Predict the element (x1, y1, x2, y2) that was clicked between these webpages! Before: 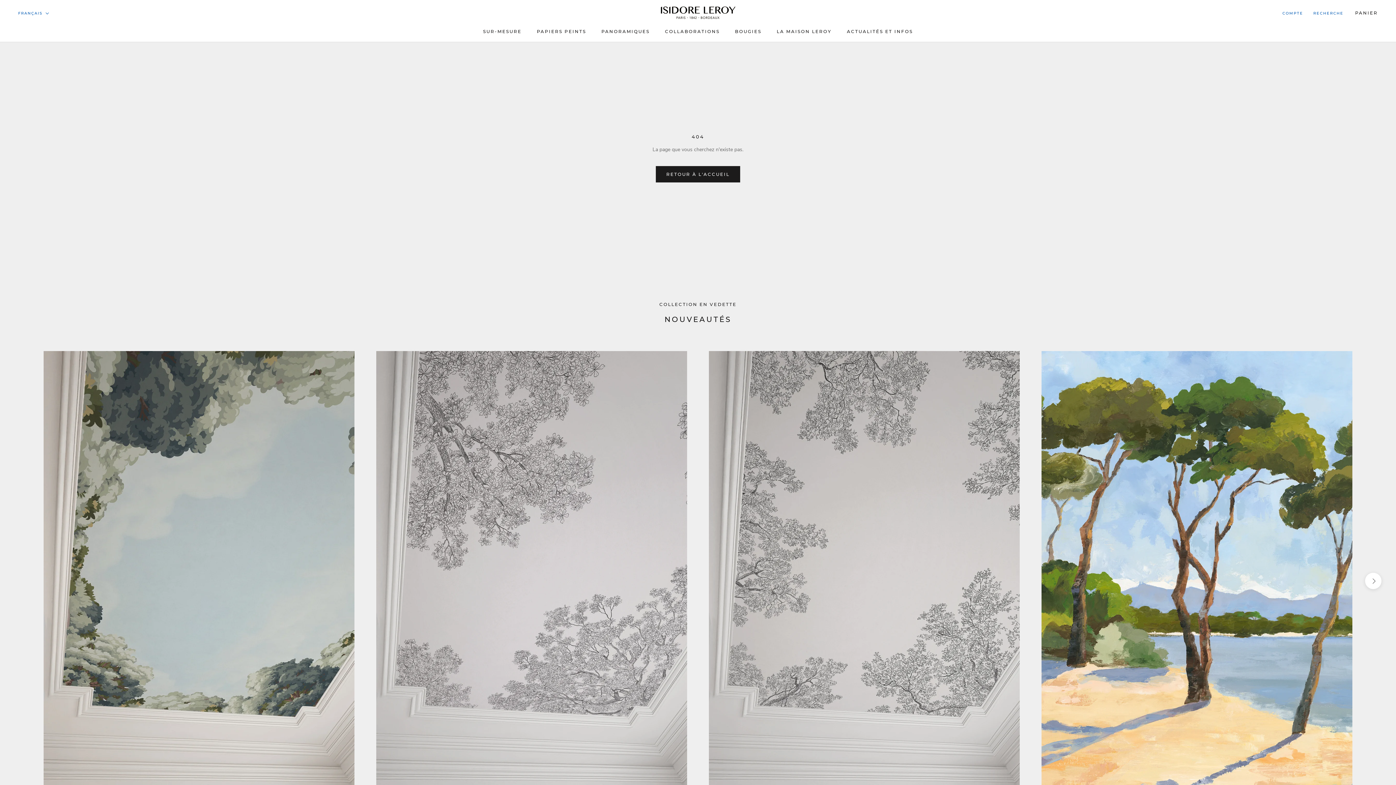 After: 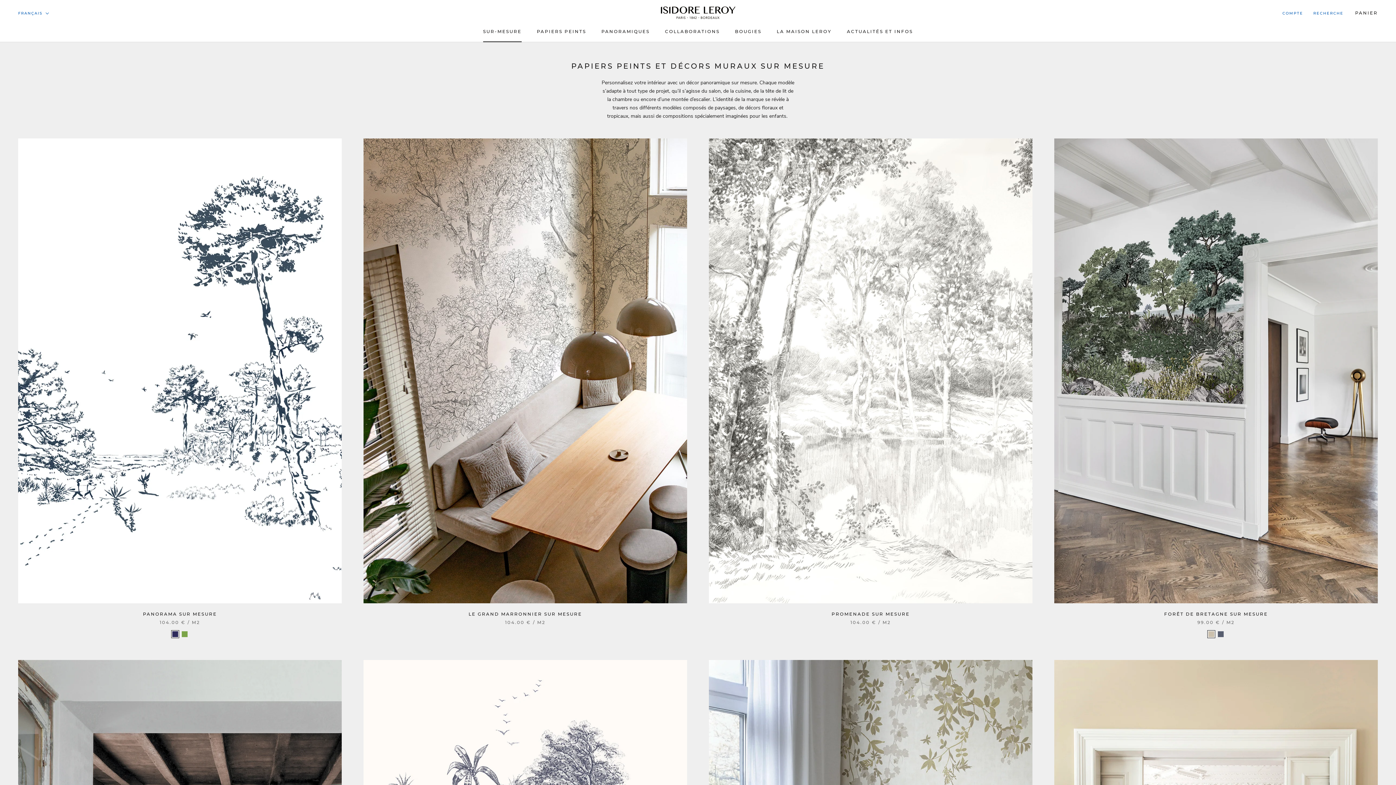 Action: label: SUR-MESURE
SUR-MESURE bbox: (483, 28, 521, 34)